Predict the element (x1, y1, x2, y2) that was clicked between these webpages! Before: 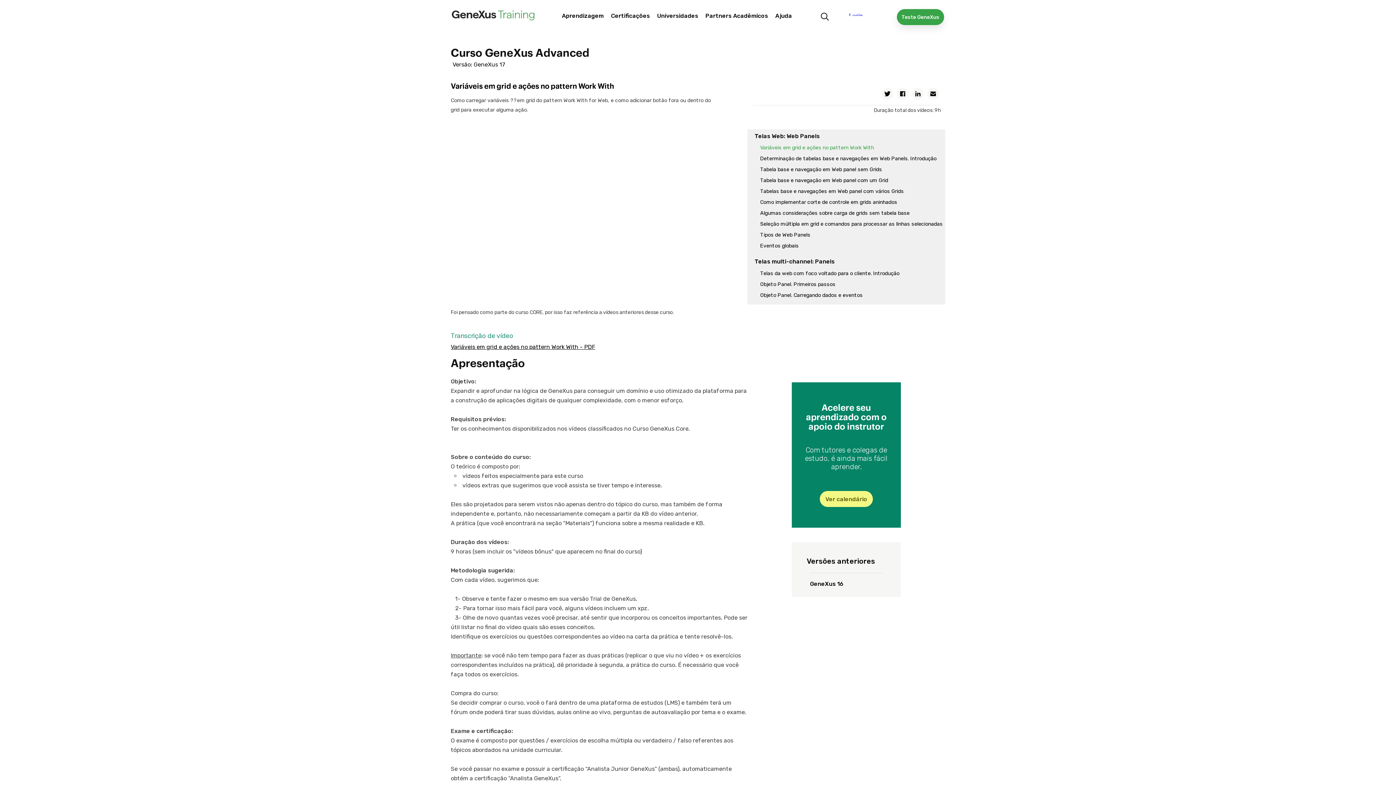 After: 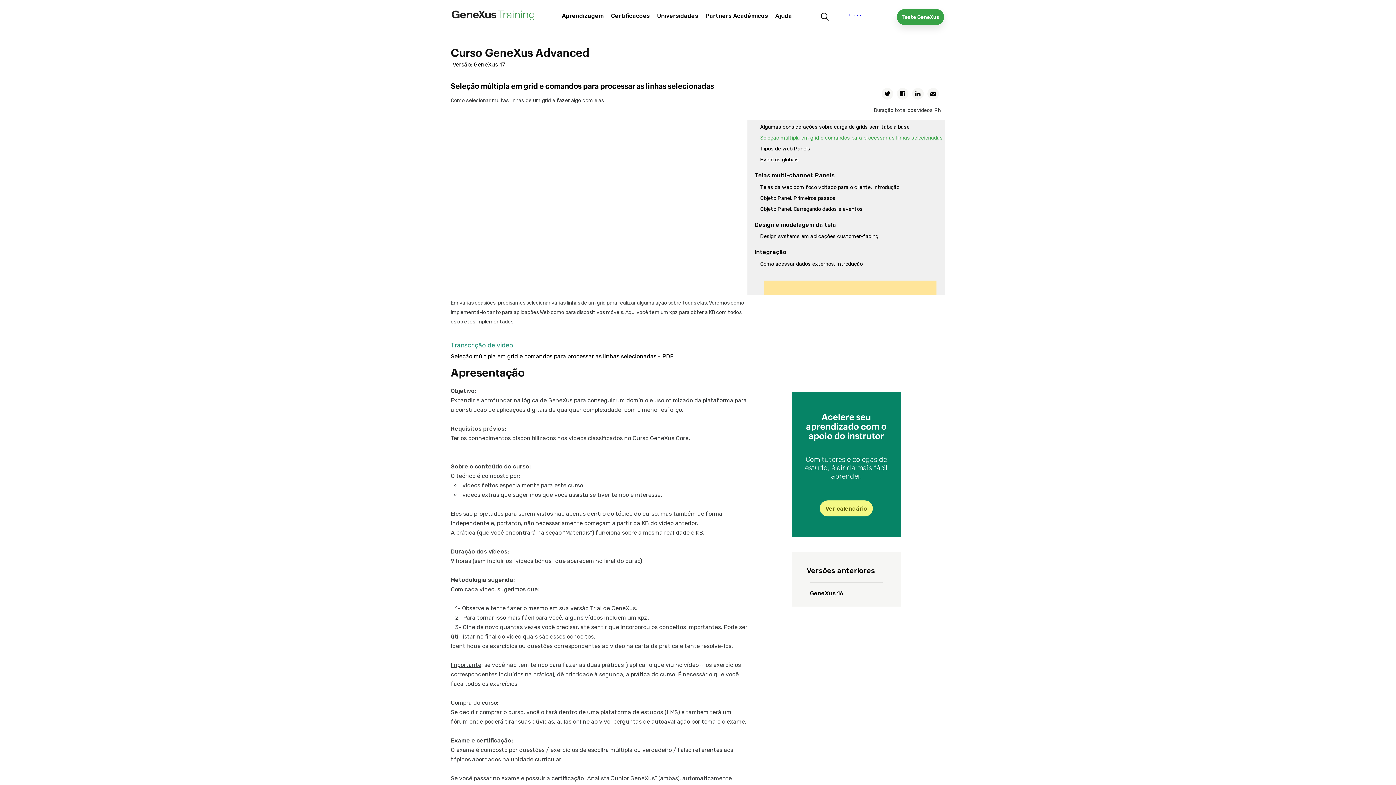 Action: label: Seleção múltipla em grid e comandos para processar as linhas selecionadas bbox: (760, 220, 942, 228)